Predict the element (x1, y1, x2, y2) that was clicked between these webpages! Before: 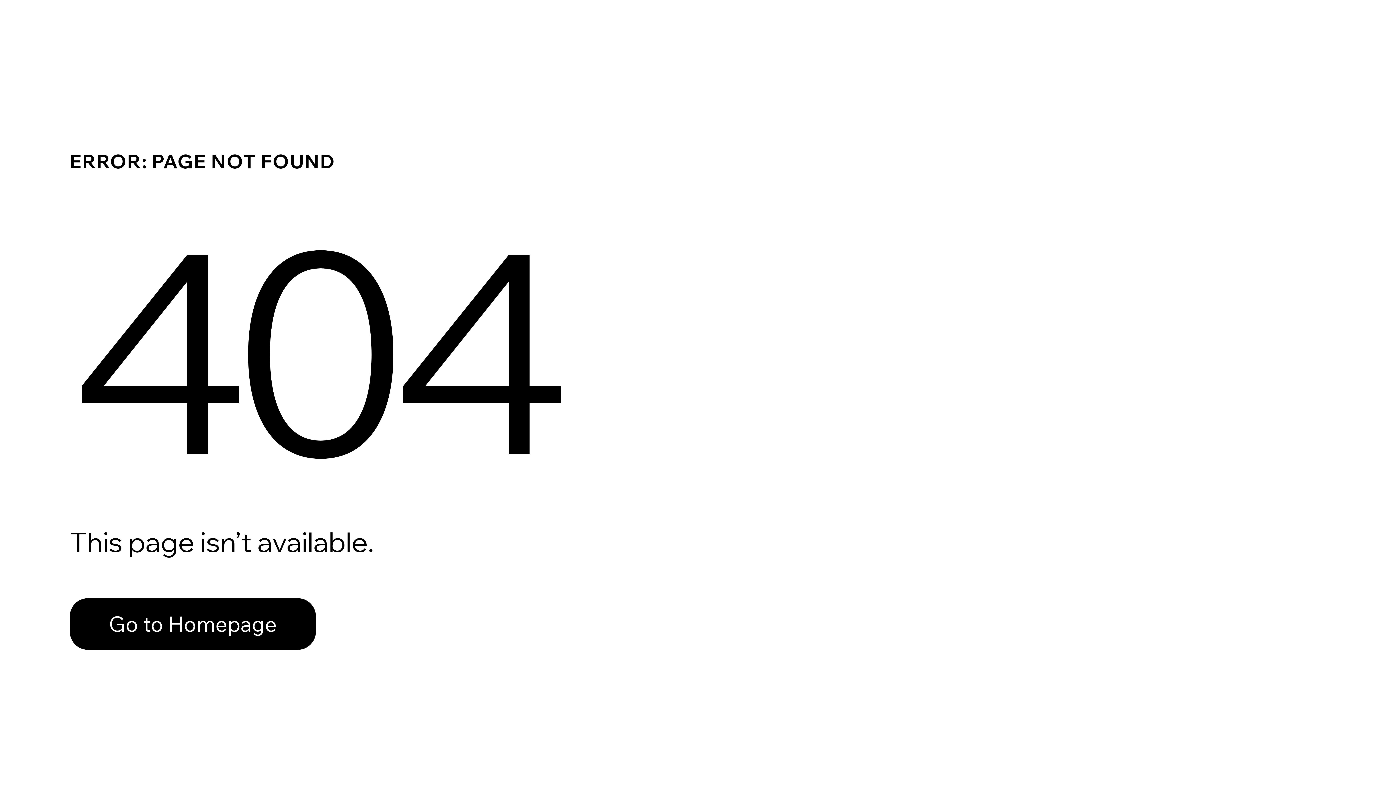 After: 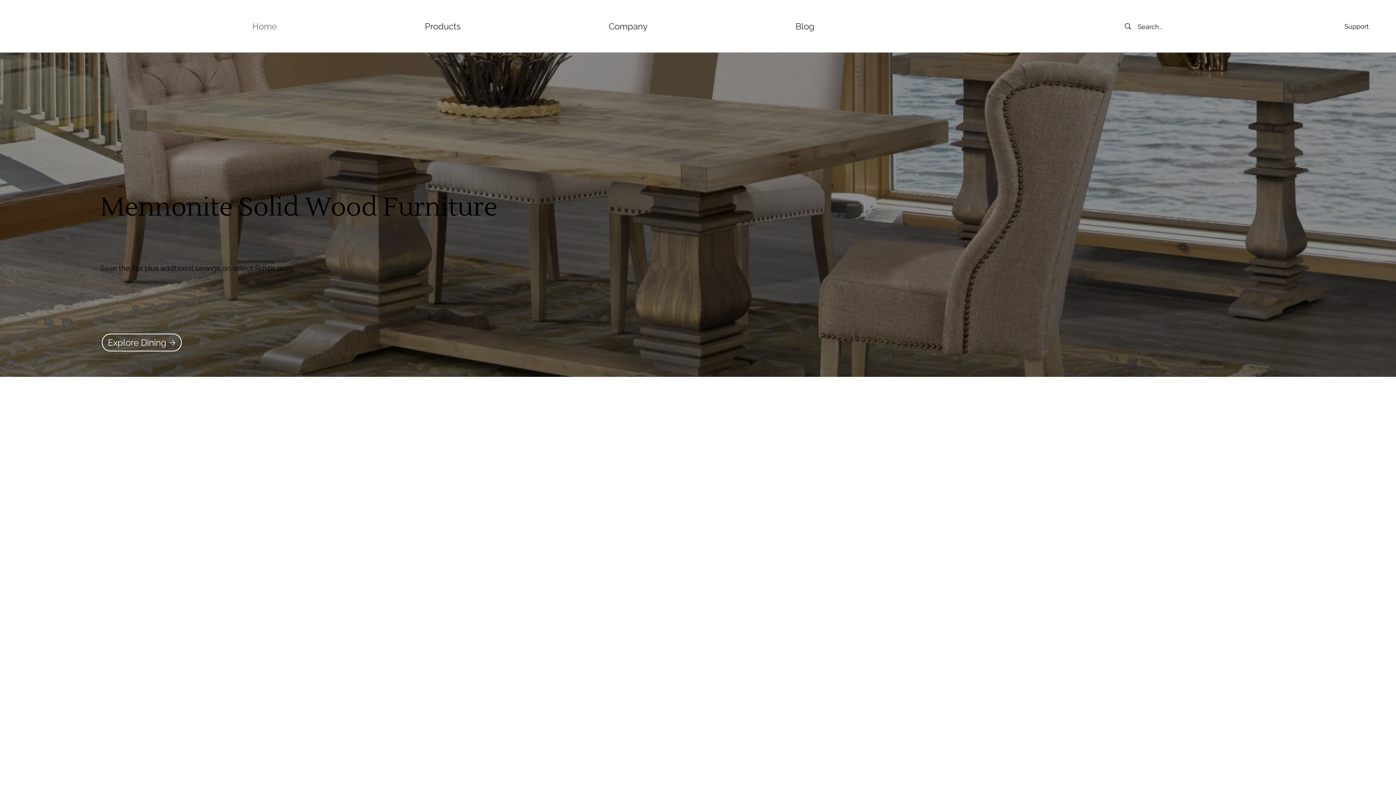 Action: bbox: (69, 598, 316, 650) label: Go to Homepage